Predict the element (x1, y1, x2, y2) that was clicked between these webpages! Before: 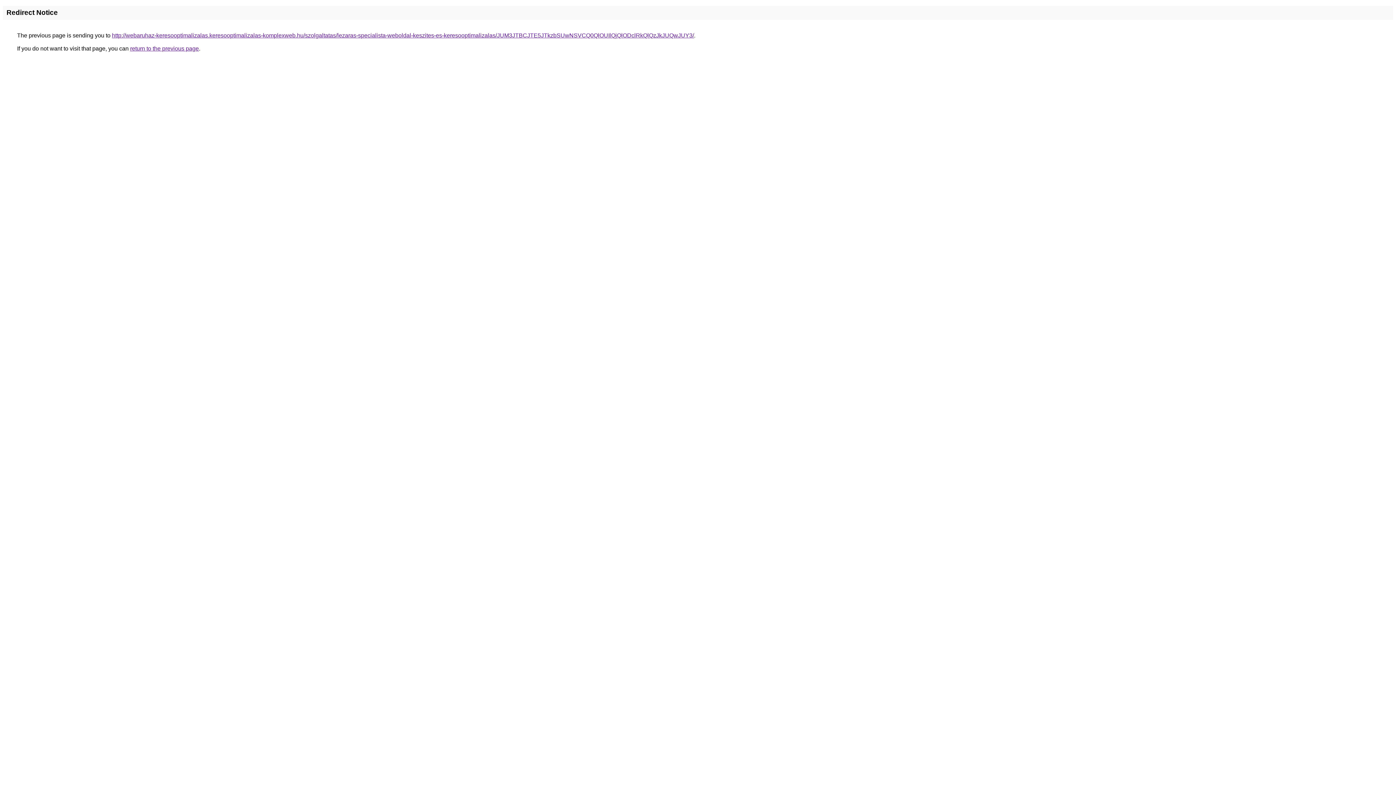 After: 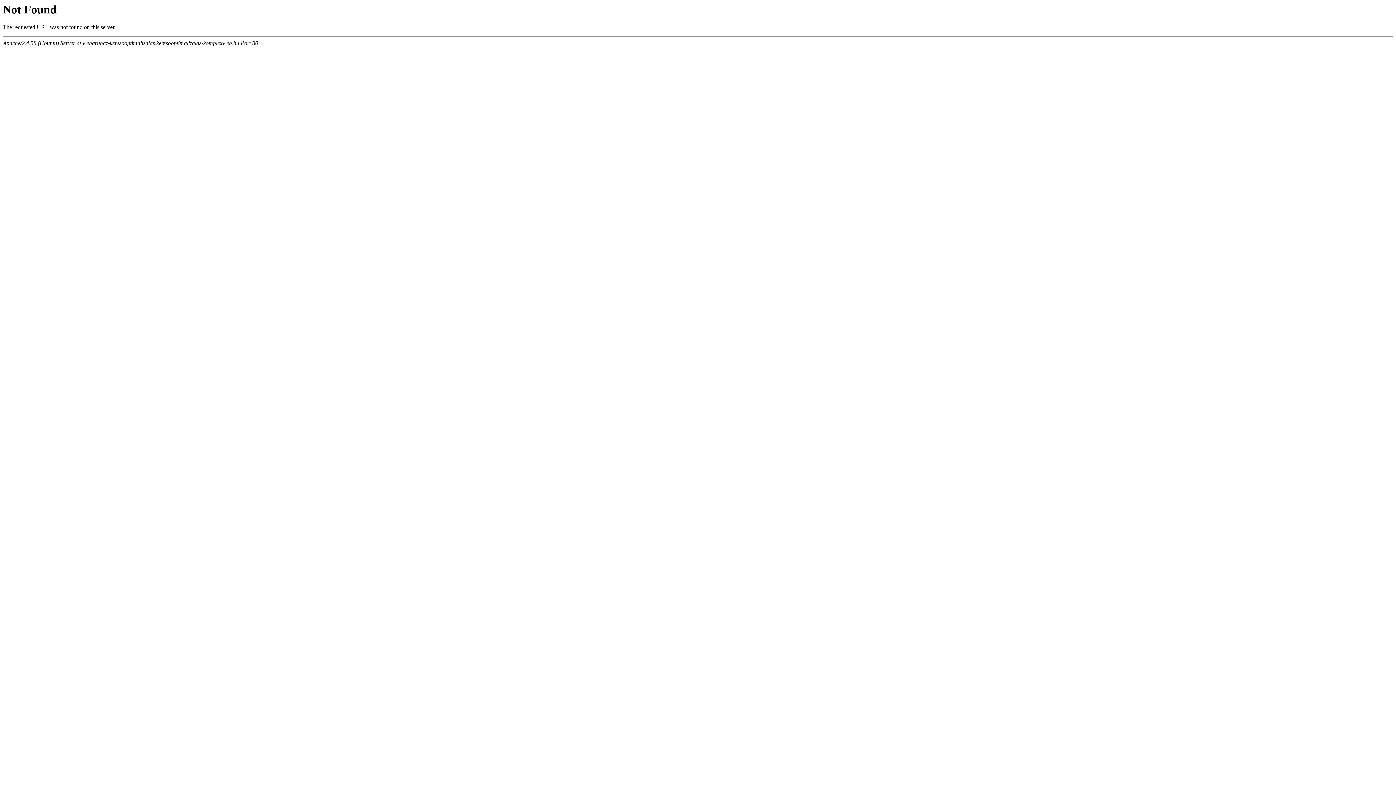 Action: label: http://webaruhaz-keresooptimalizalas.keresooptimalizalas-komplexweb.hu/szolgaltatas/lezaras-specialista-weboldal-keszites-es-keresooptimalizalas/JUM3JTBCJTE5JTkzbSUwNSVCQ0QlOUIlQjQlODclRkQlQzJkJUQwJUY3/ bbox: (112, 32, 694, 38)